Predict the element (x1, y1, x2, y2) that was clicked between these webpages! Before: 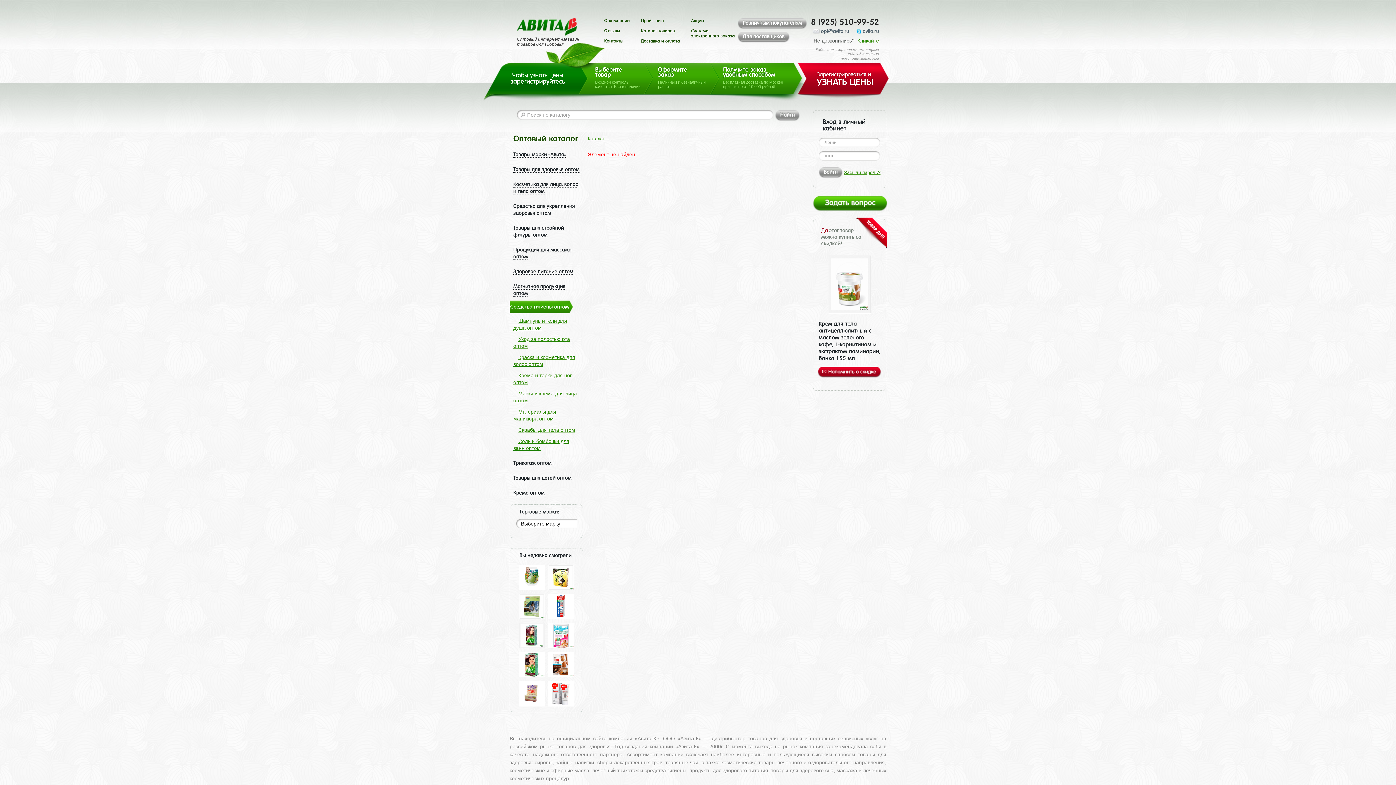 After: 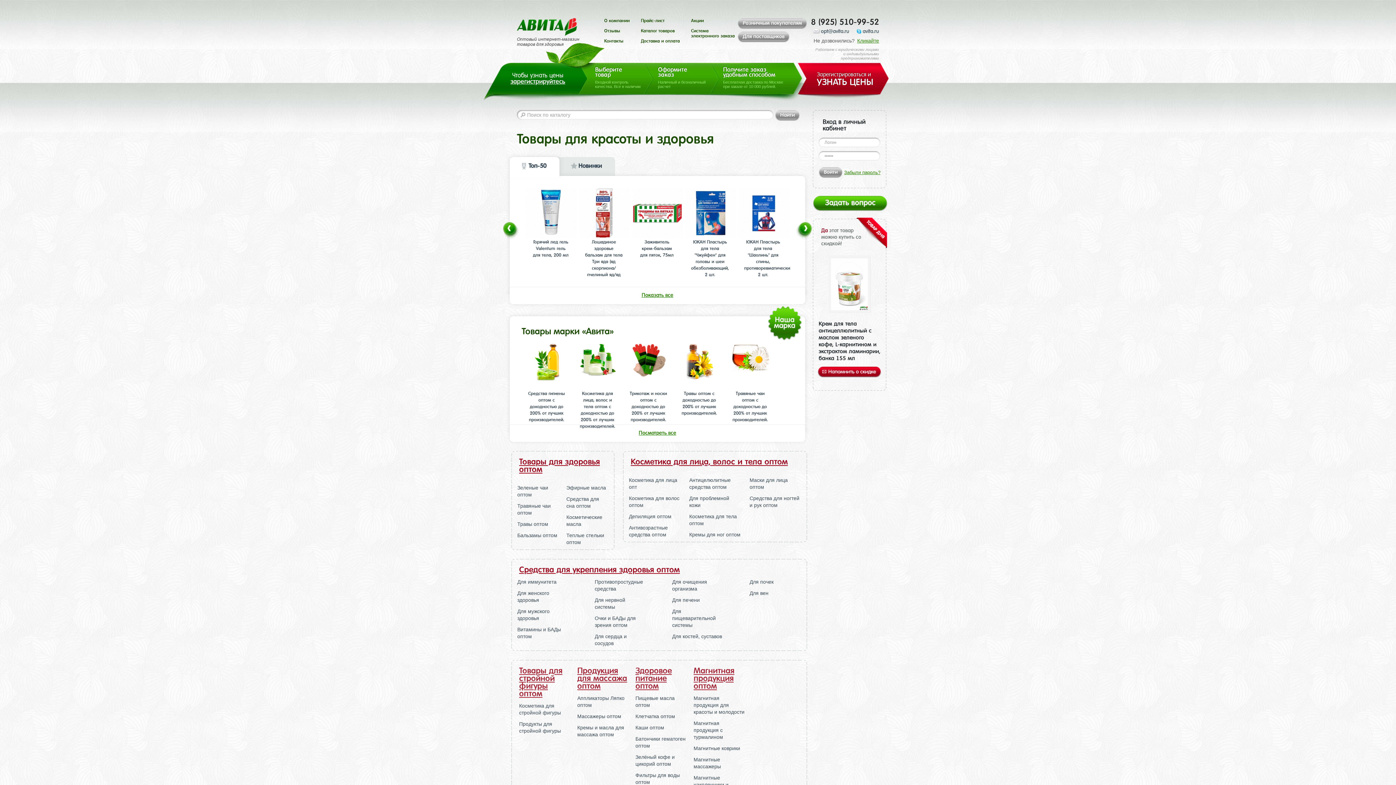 Action: label: Оптовый интернет-магазин товаров для здоровья bbox: (517, 18, 580, 36)